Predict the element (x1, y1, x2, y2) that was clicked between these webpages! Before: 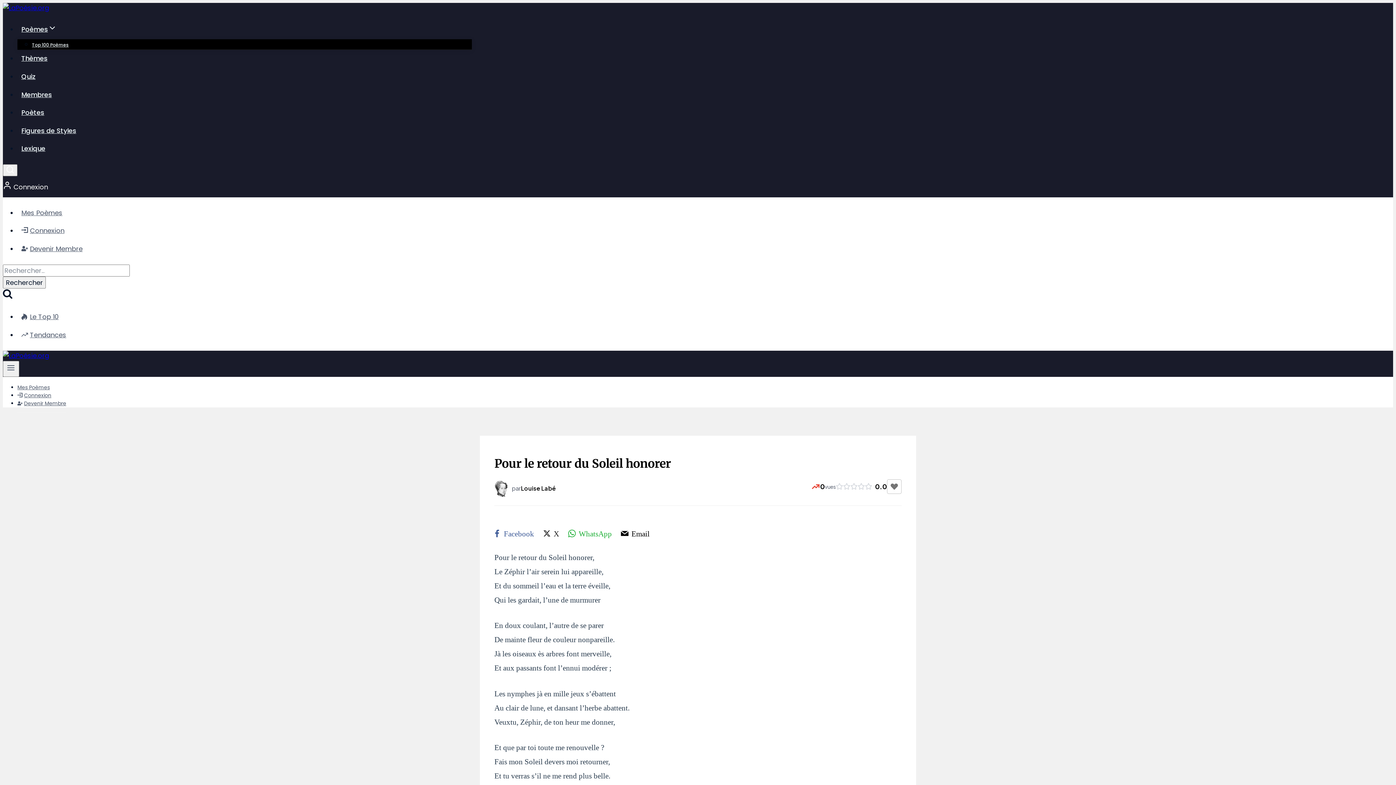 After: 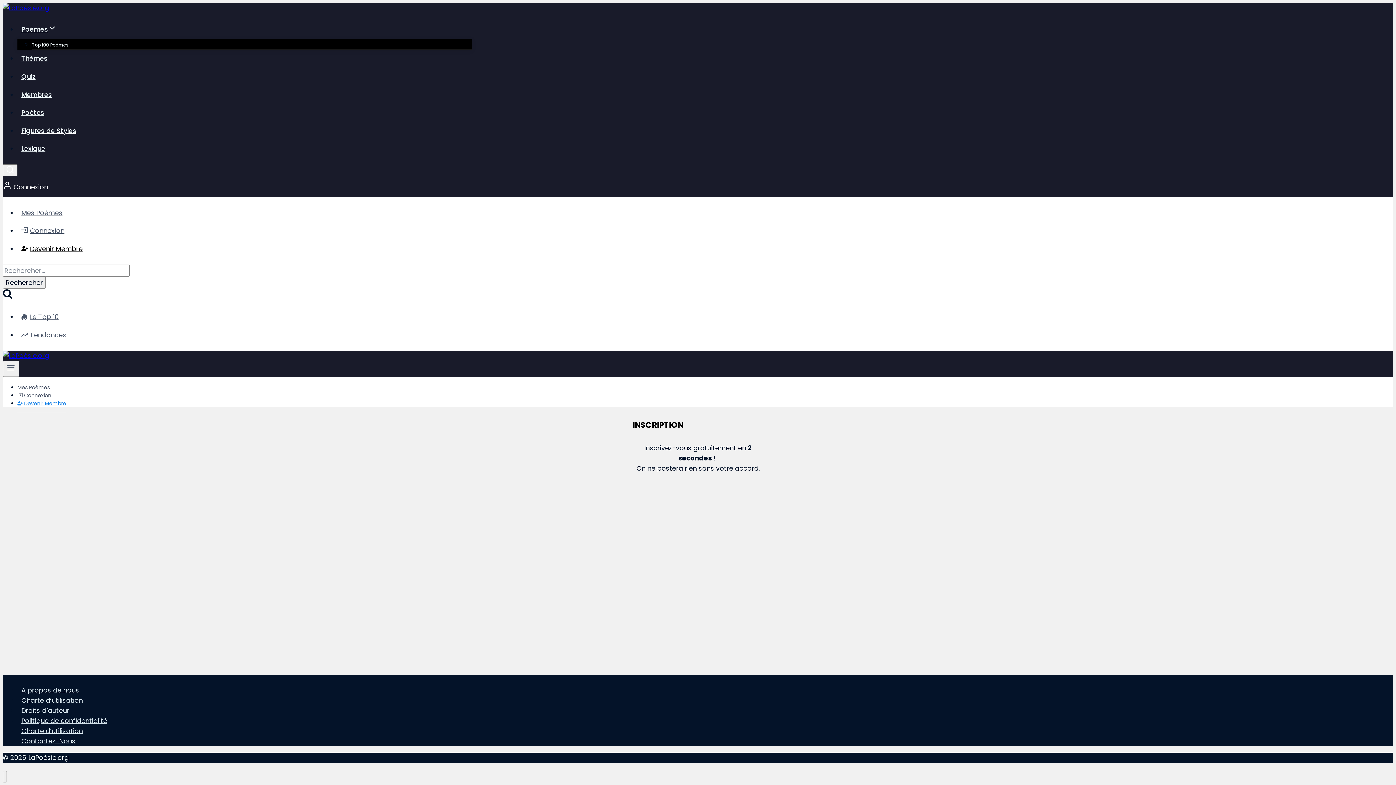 Action: bbox: (17, 239, 472, 258) label: Devenir Membre